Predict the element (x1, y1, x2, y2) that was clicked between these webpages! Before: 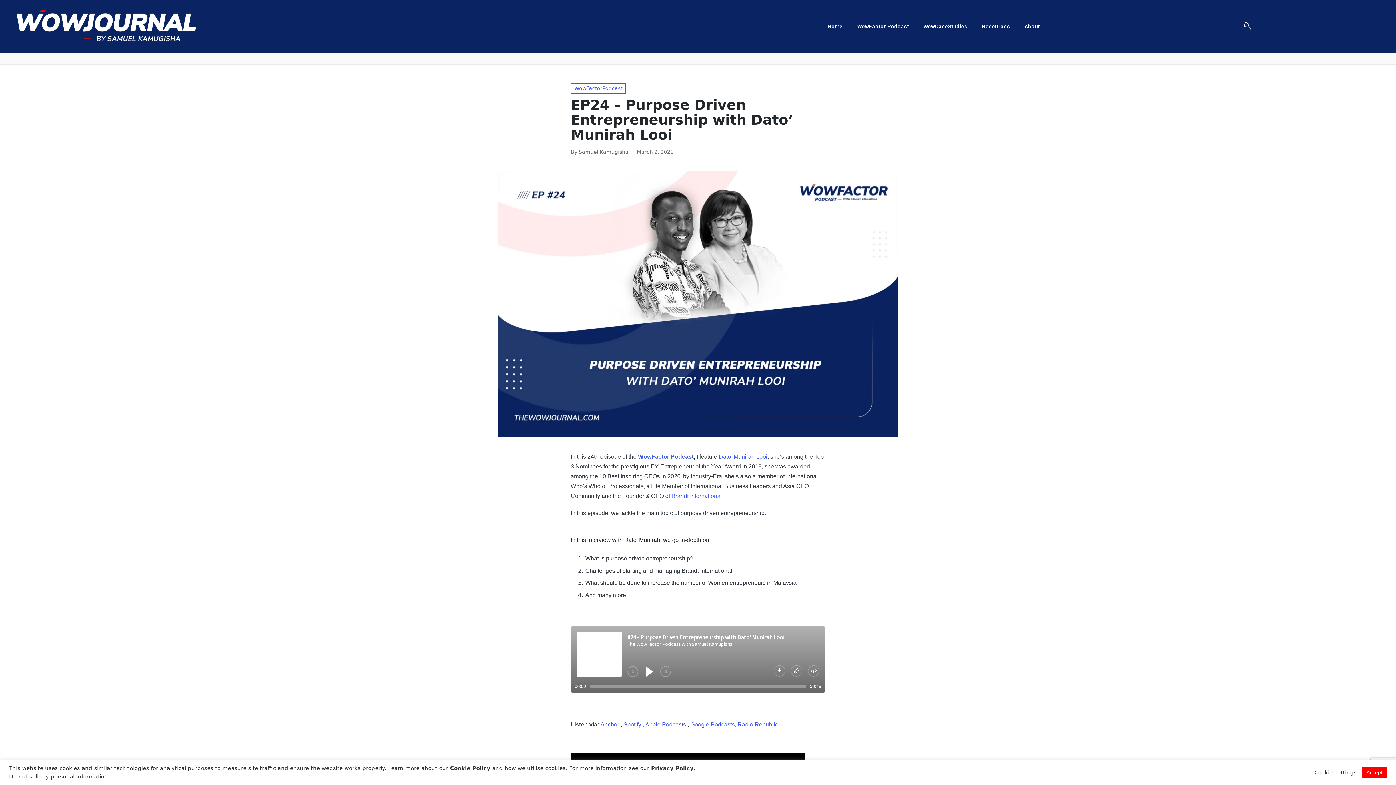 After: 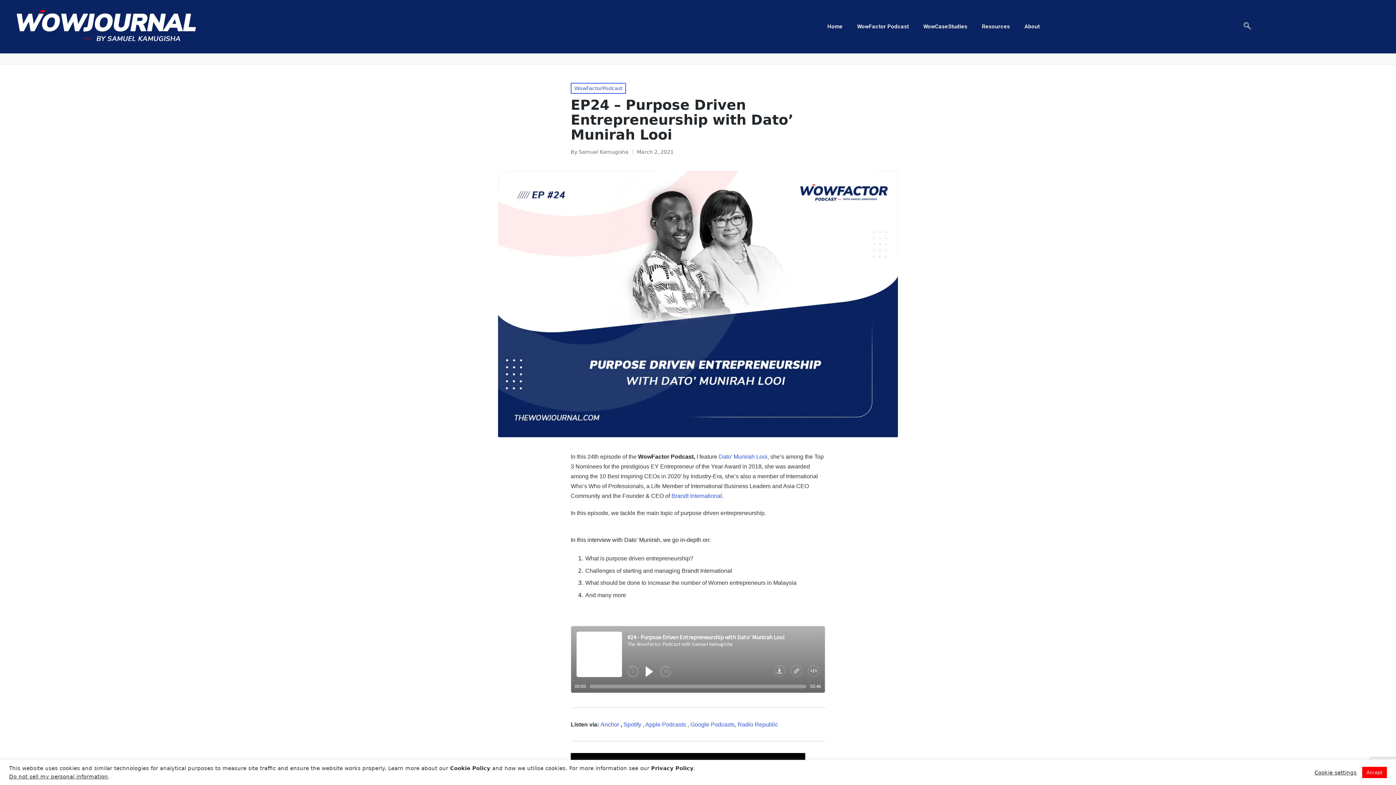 Action: label: WowFactor Podcast bbox: (638, 453, 693, 459)